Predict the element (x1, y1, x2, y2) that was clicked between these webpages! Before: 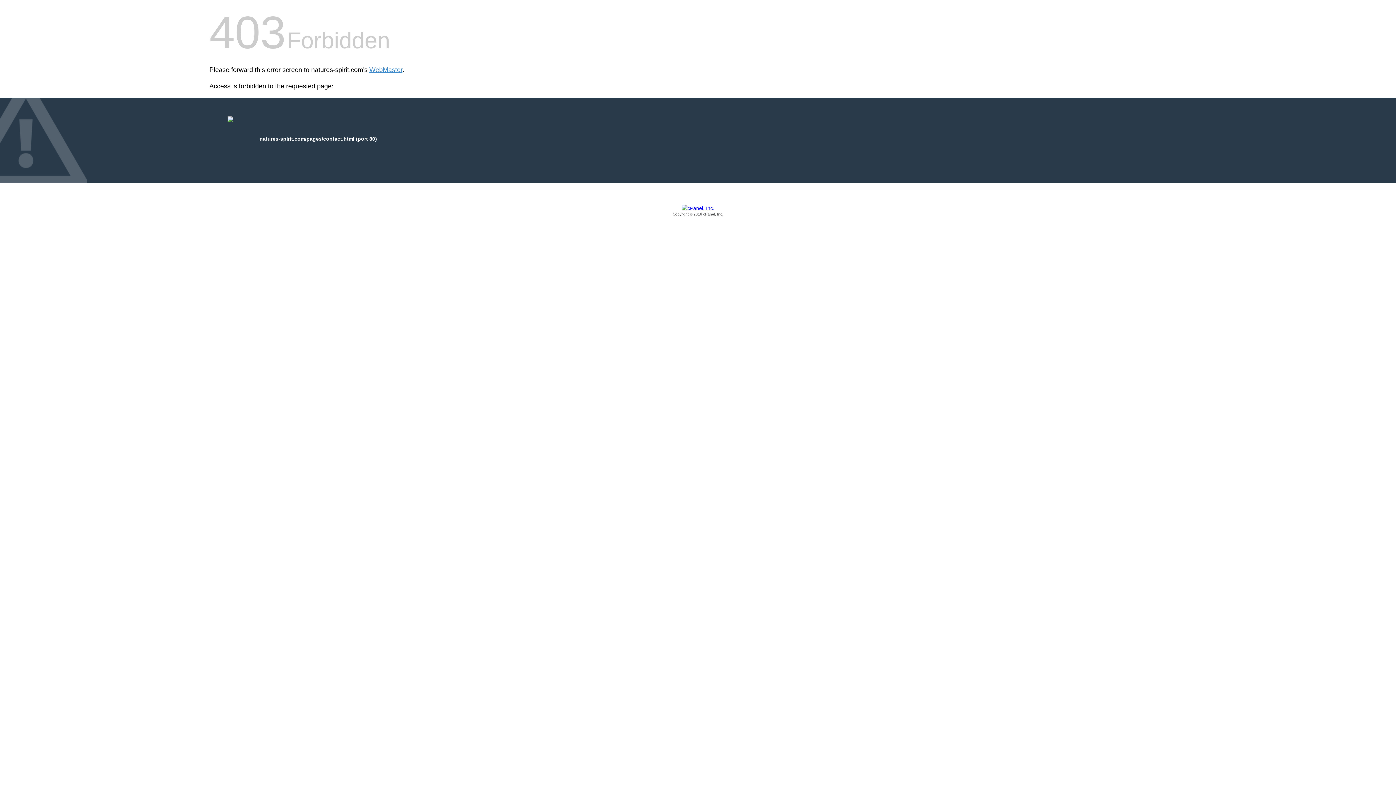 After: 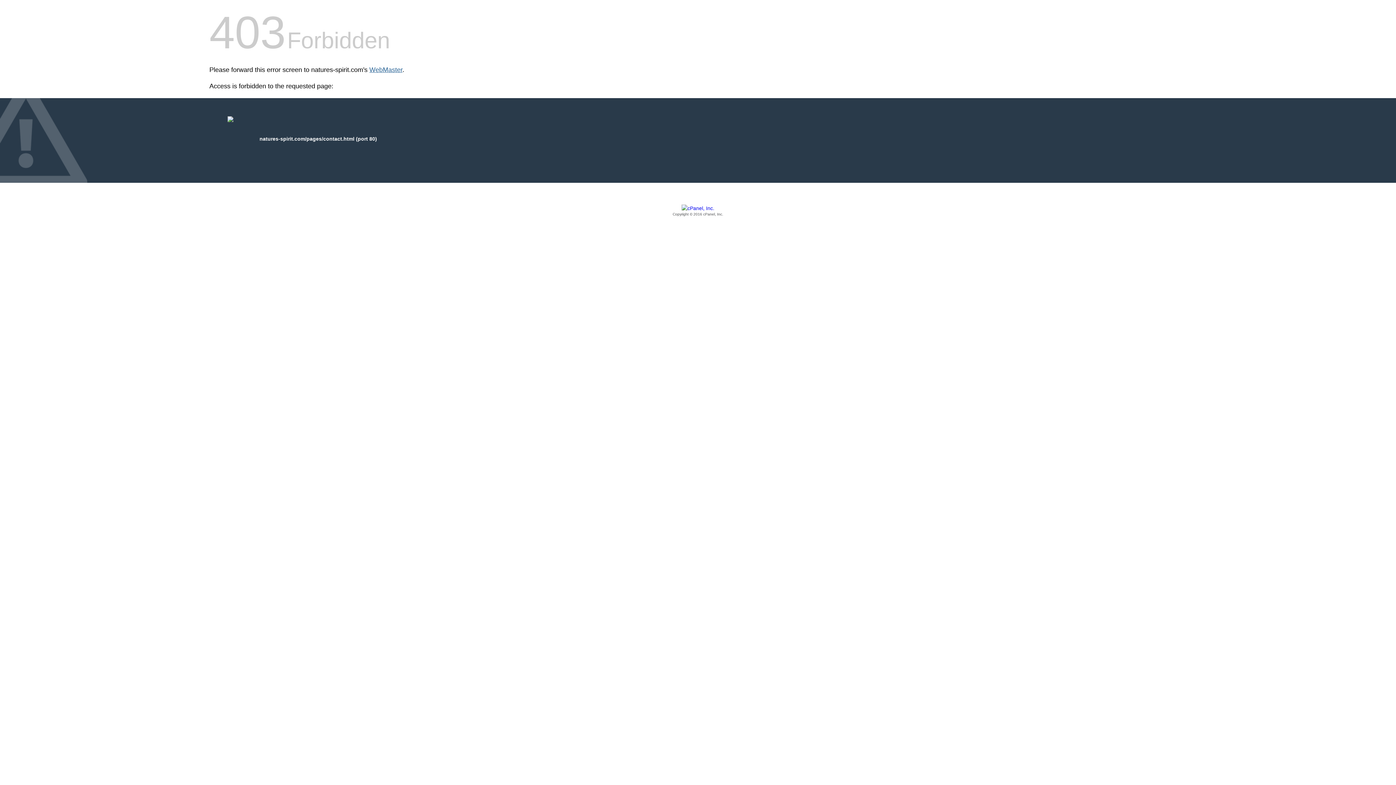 Action: bbox: (369, 66, 402, 73) label: WebMaster